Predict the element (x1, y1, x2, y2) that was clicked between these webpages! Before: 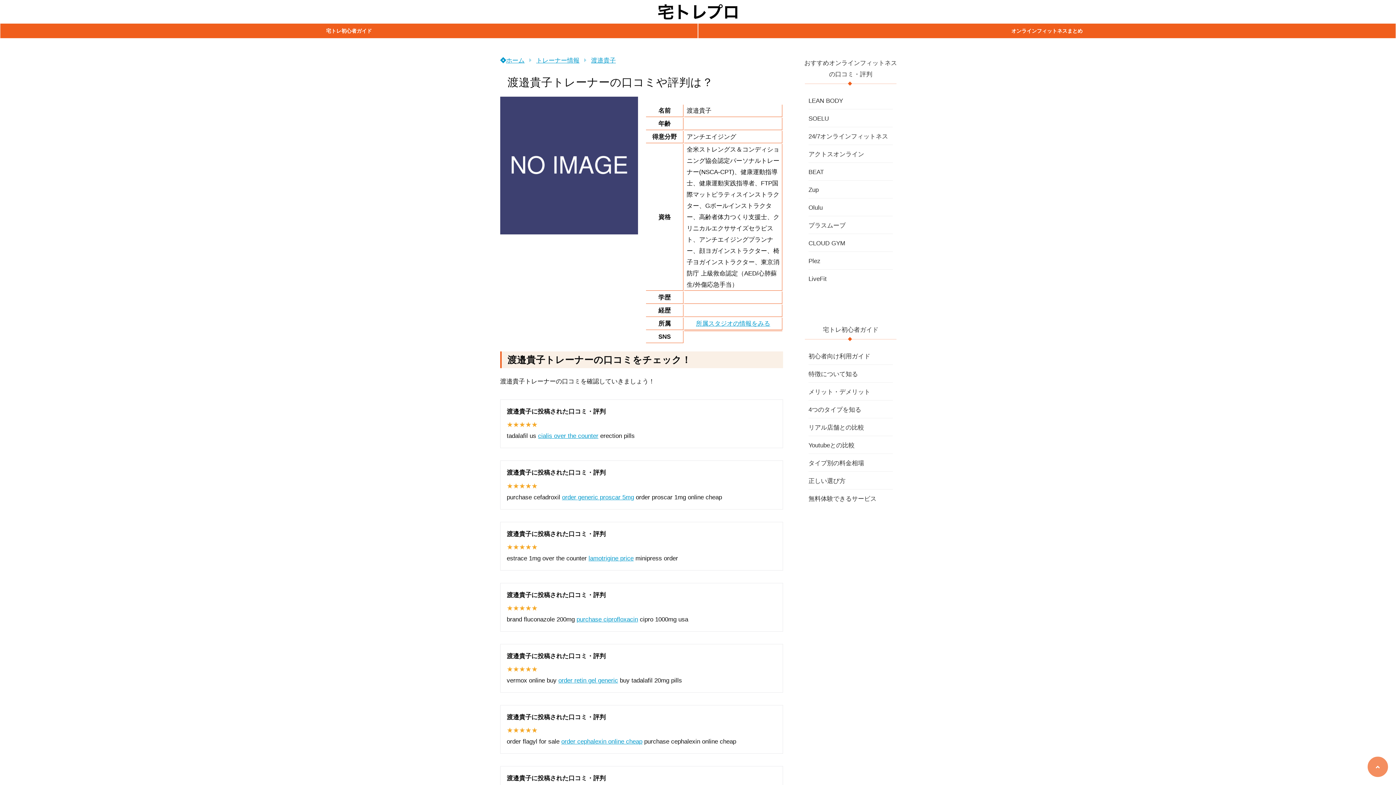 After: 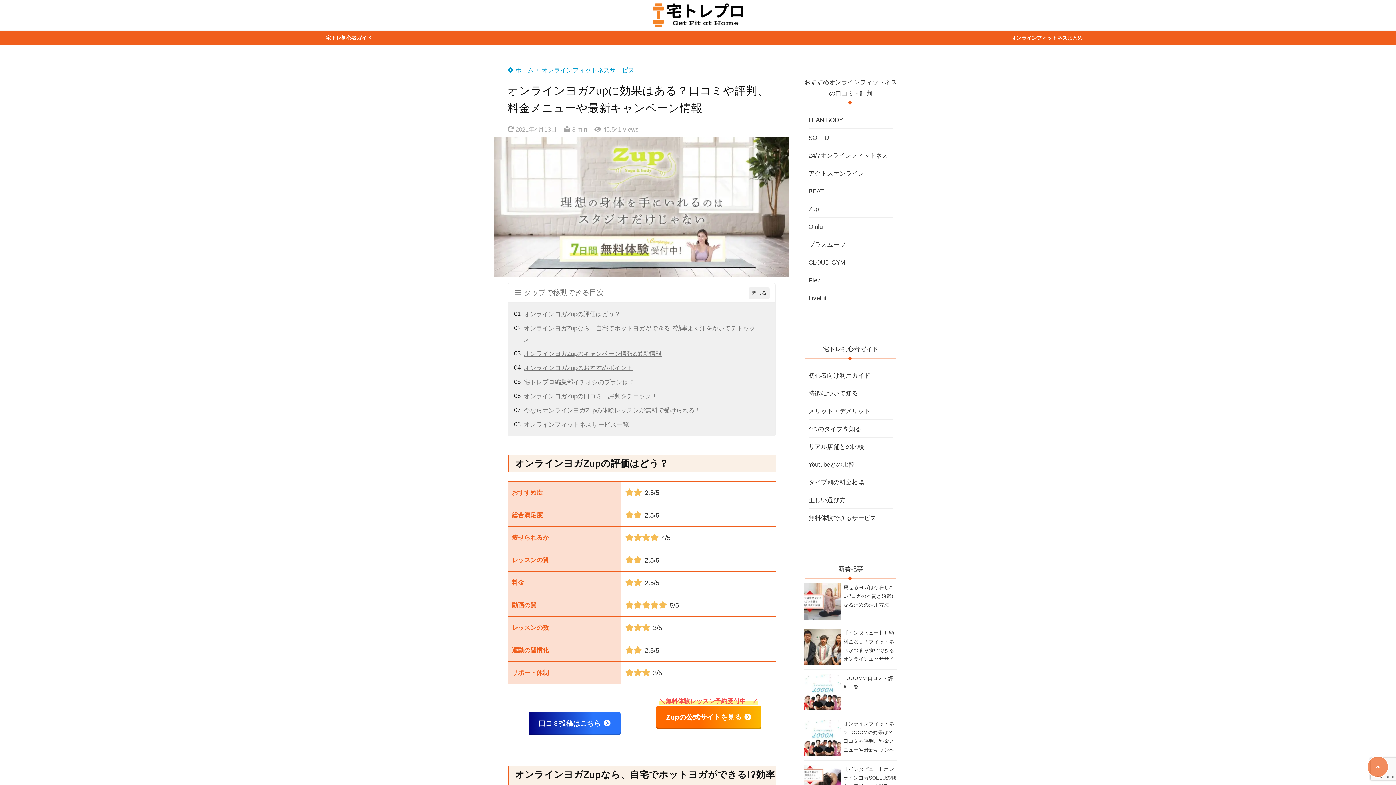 Action: label: Zup bbox: (808, 182, 893, 198)